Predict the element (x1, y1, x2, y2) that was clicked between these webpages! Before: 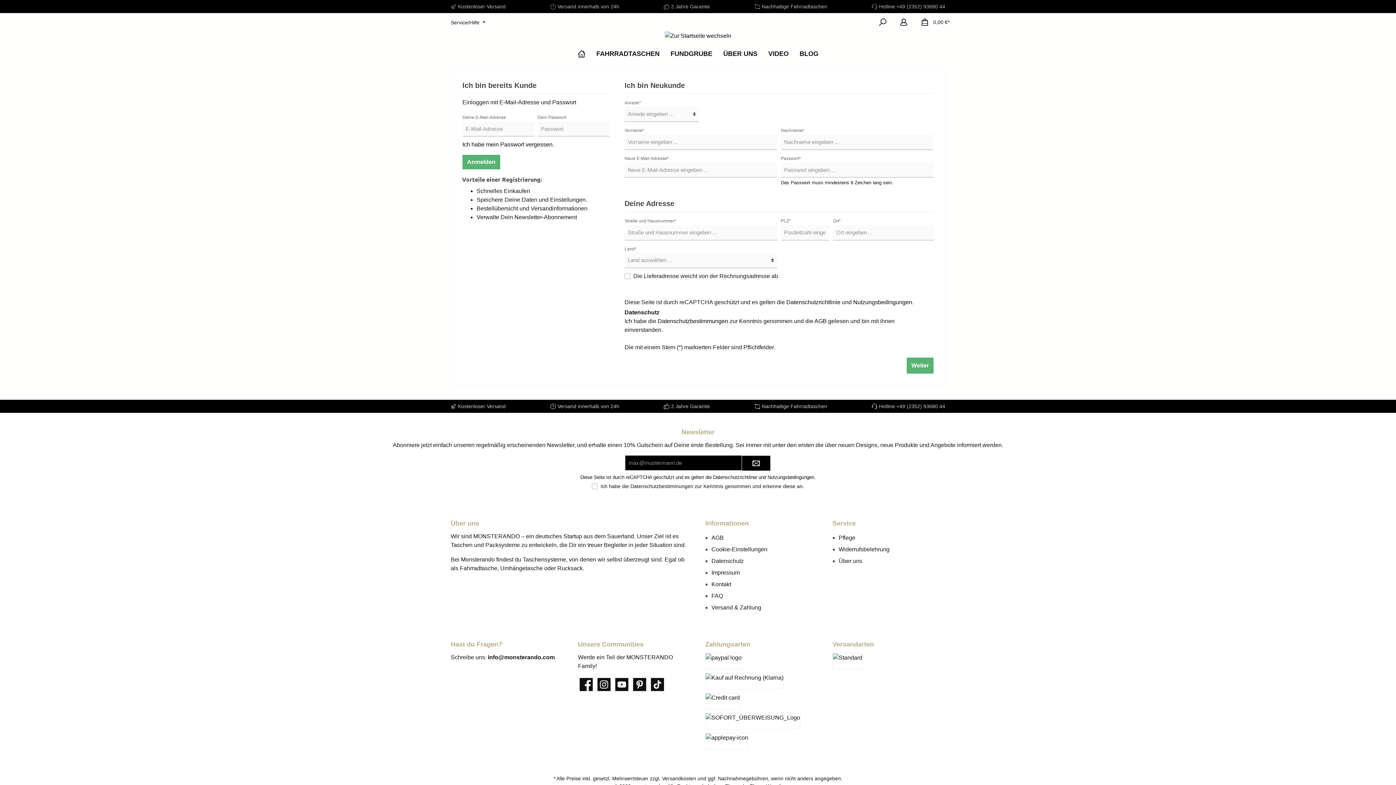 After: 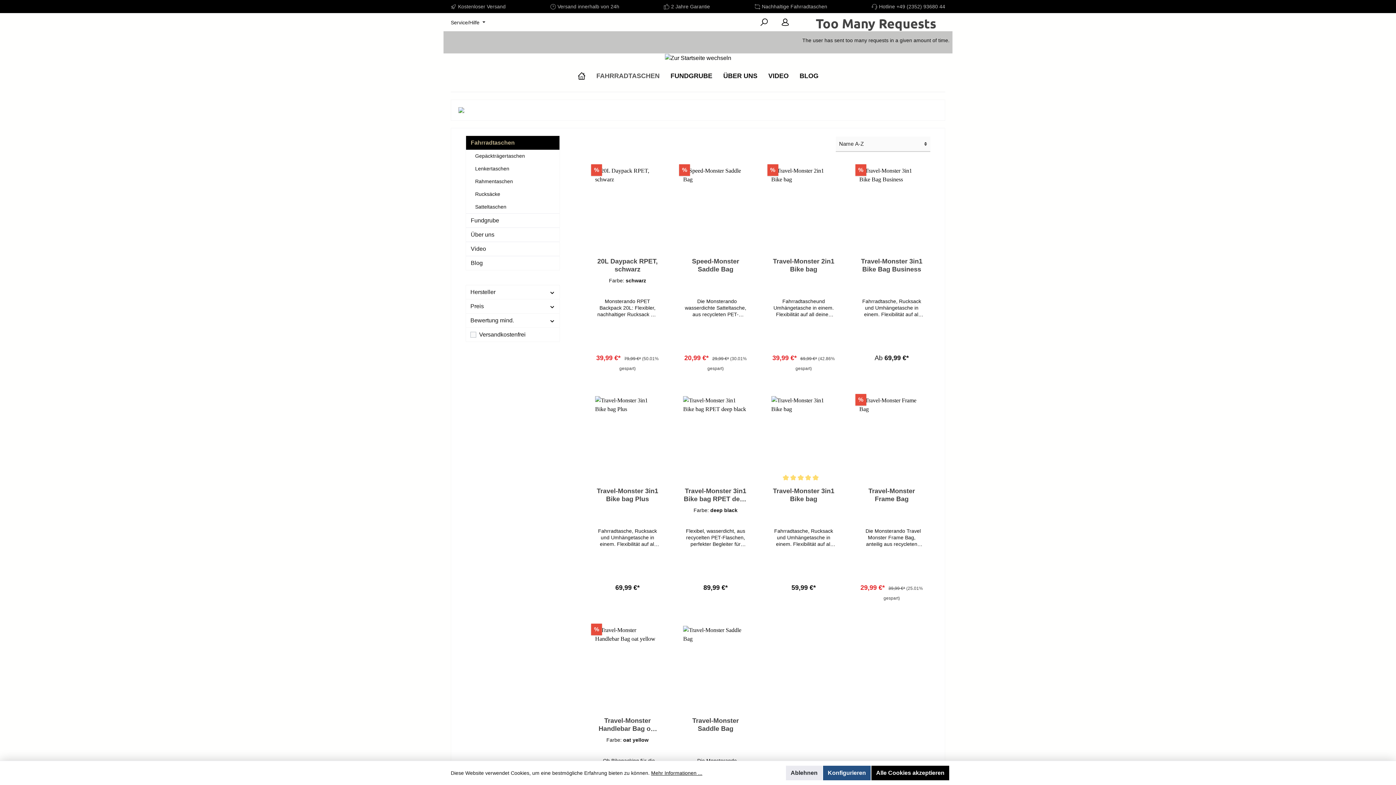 Action: label: FAHRRADTASCHEN bbox: (591, 45, 665, 62)